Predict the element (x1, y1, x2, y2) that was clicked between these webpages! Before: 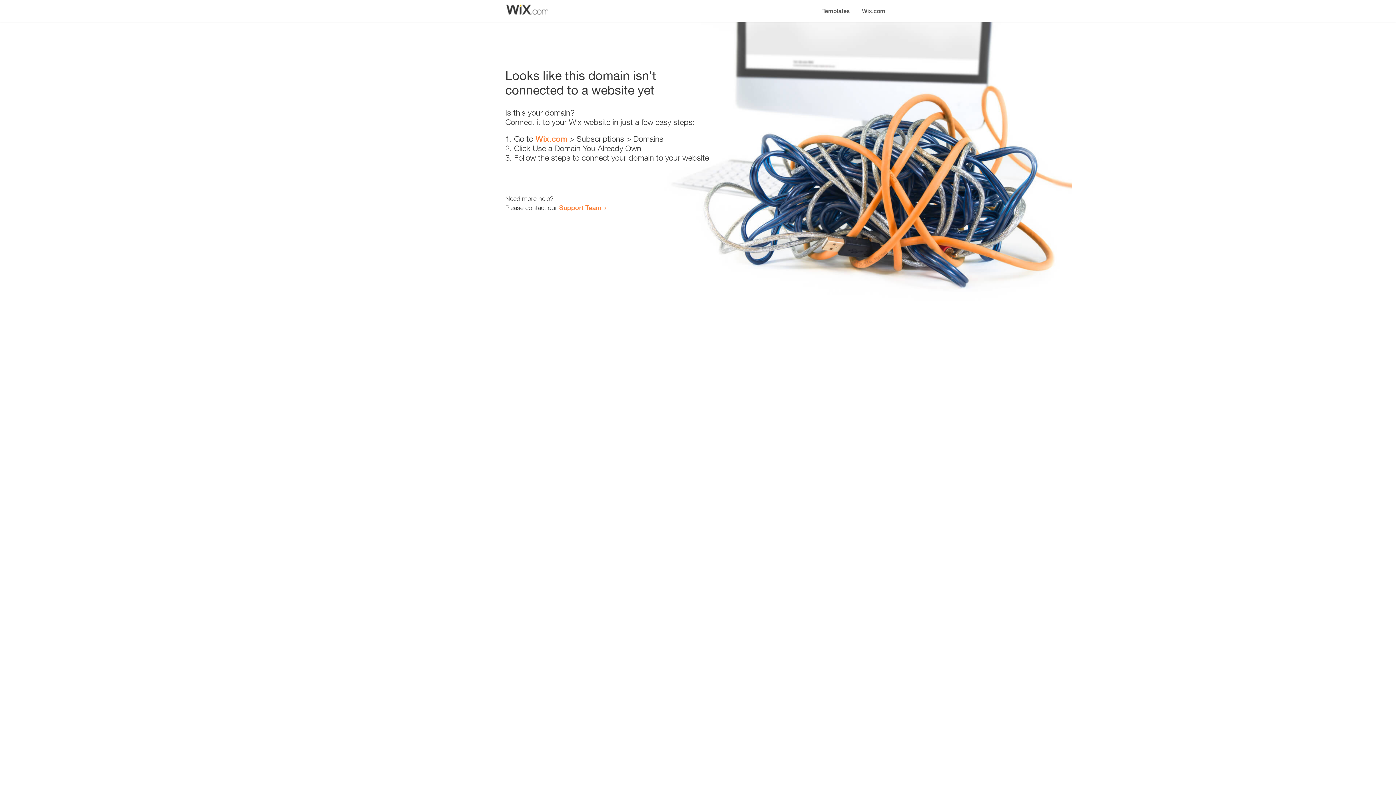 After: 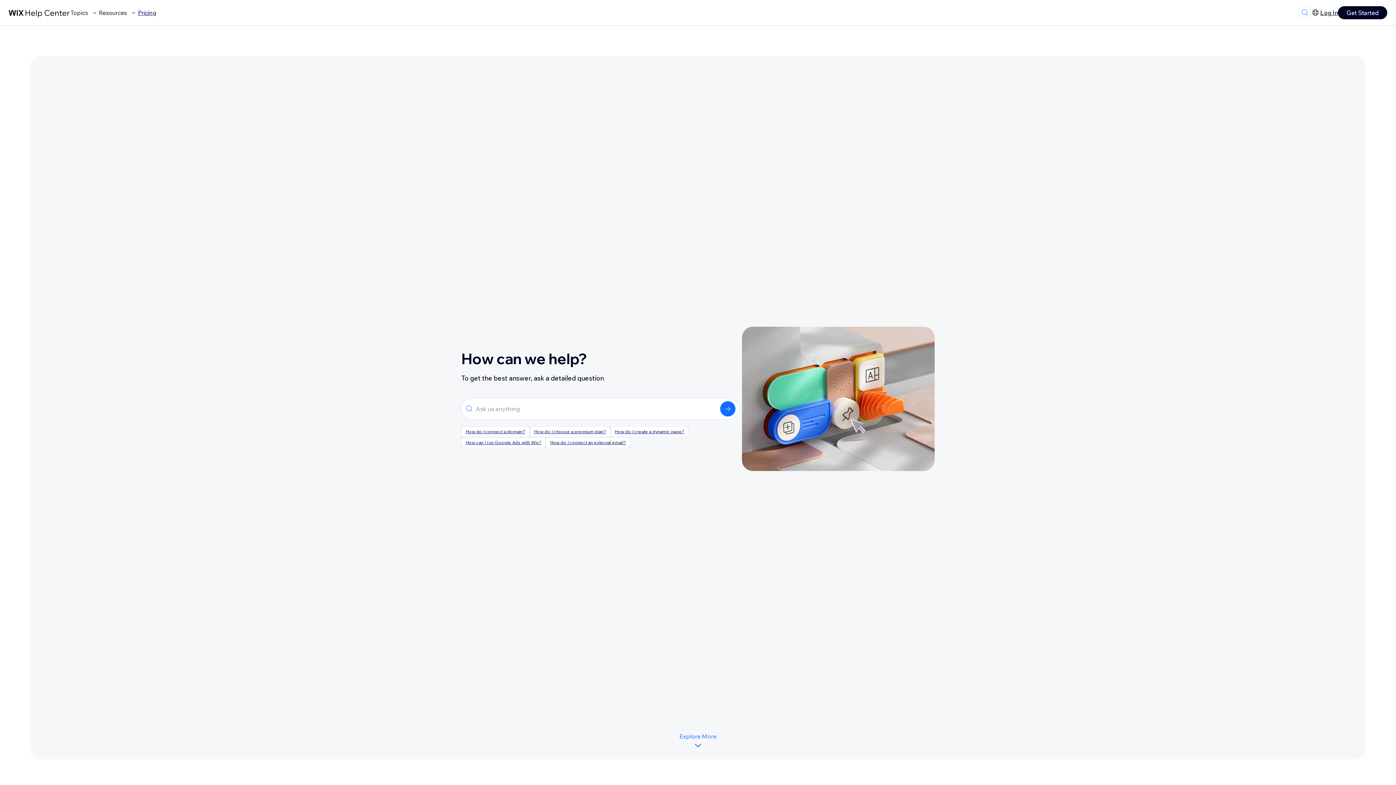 Action: bbox: (559, 203, 601, 211) label: Support Team